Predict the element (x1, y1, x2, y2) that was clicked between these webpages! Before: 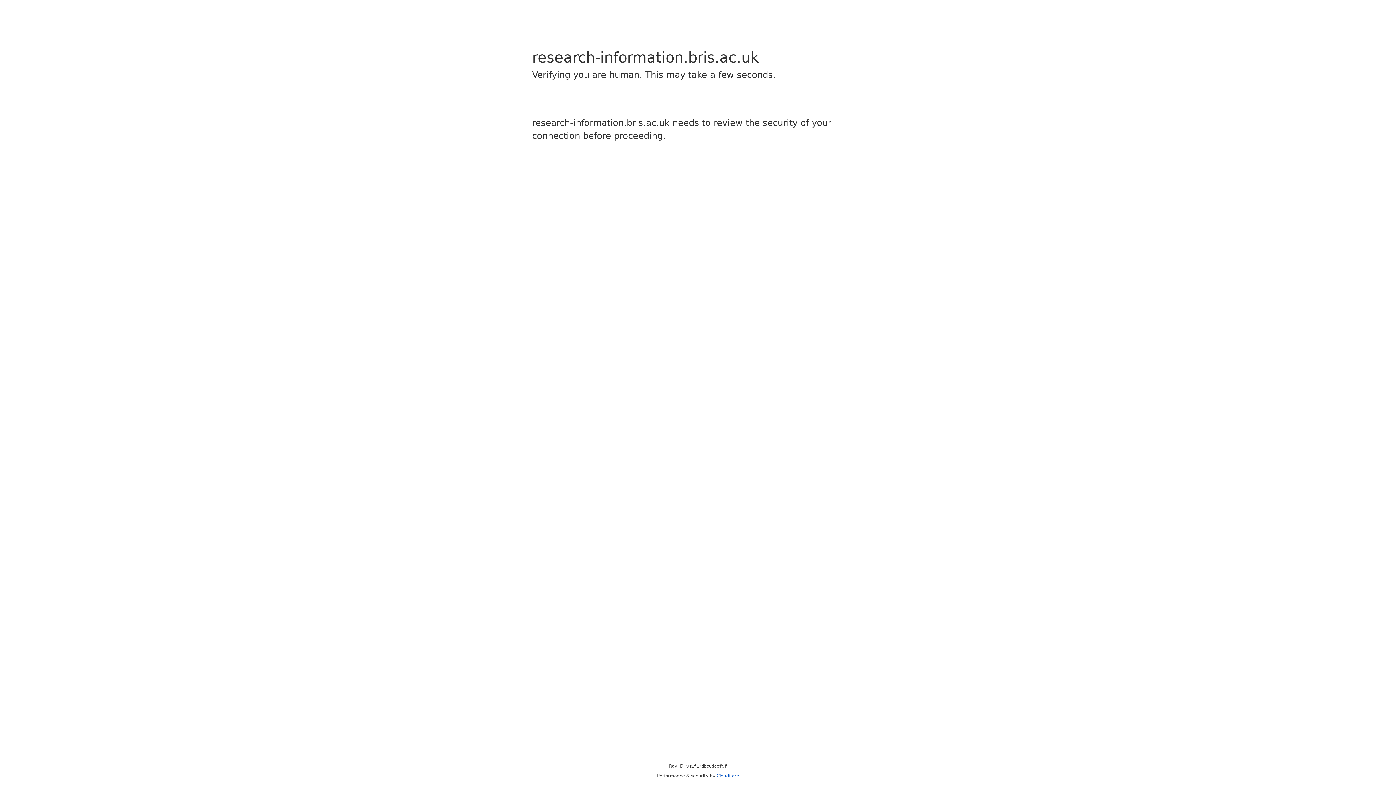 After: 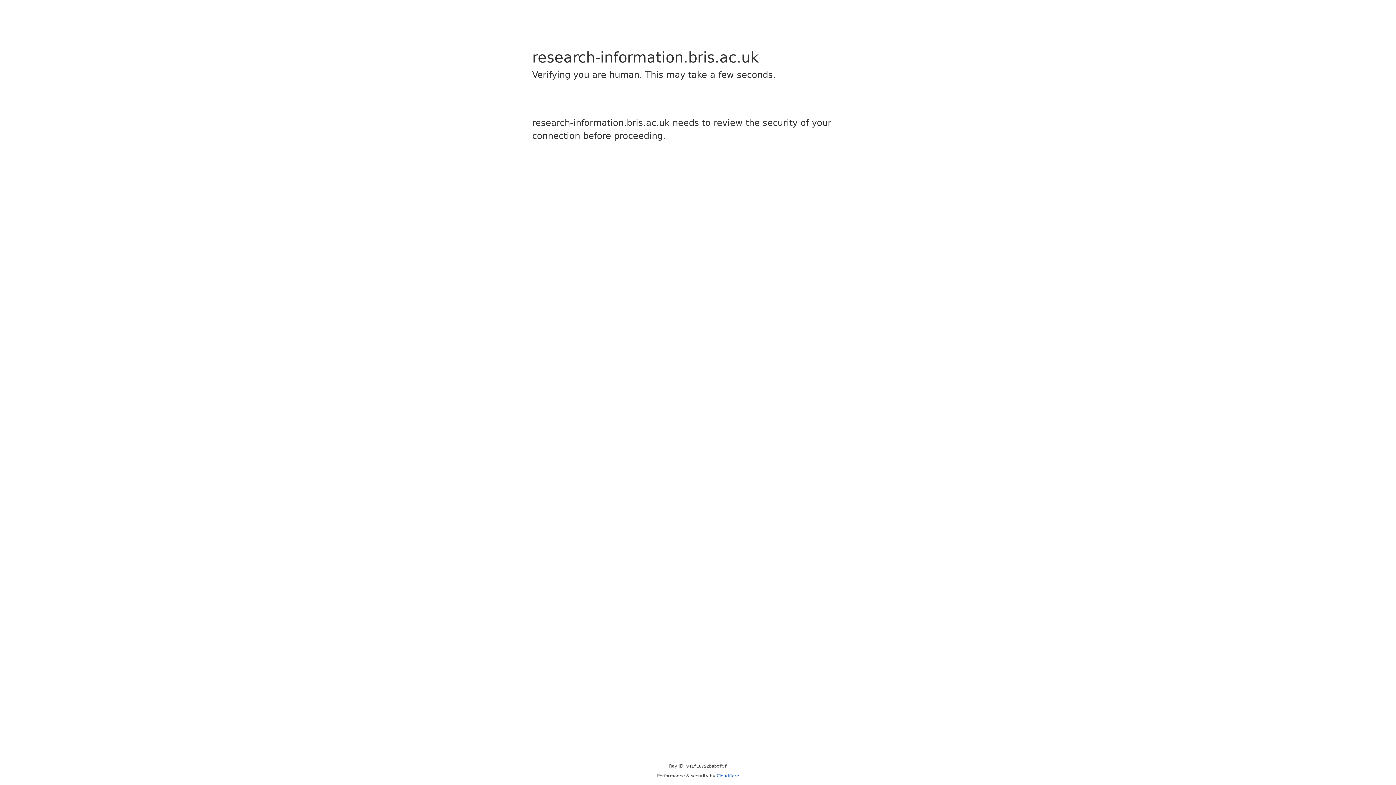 Action: label: Cloudflare bbox: (716, 773, 739, 778)